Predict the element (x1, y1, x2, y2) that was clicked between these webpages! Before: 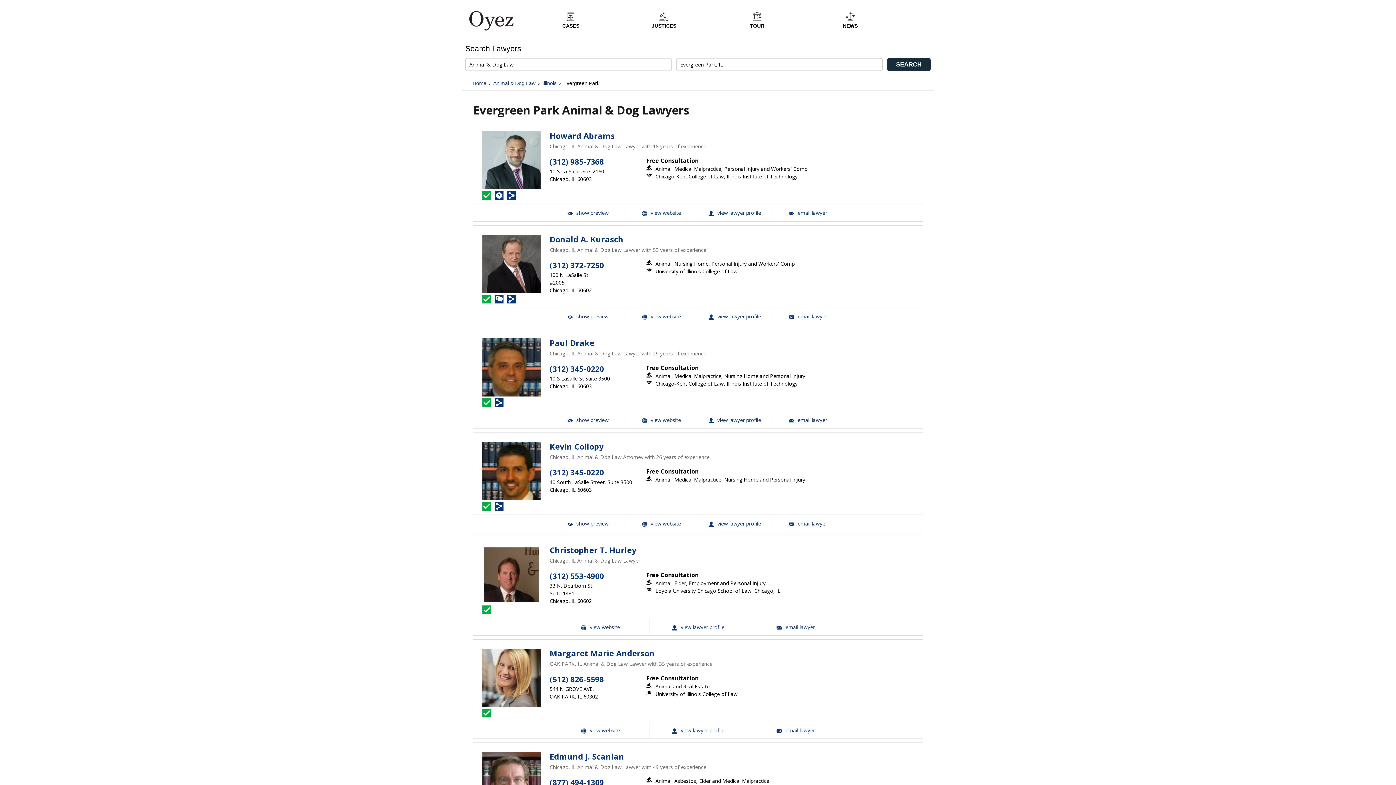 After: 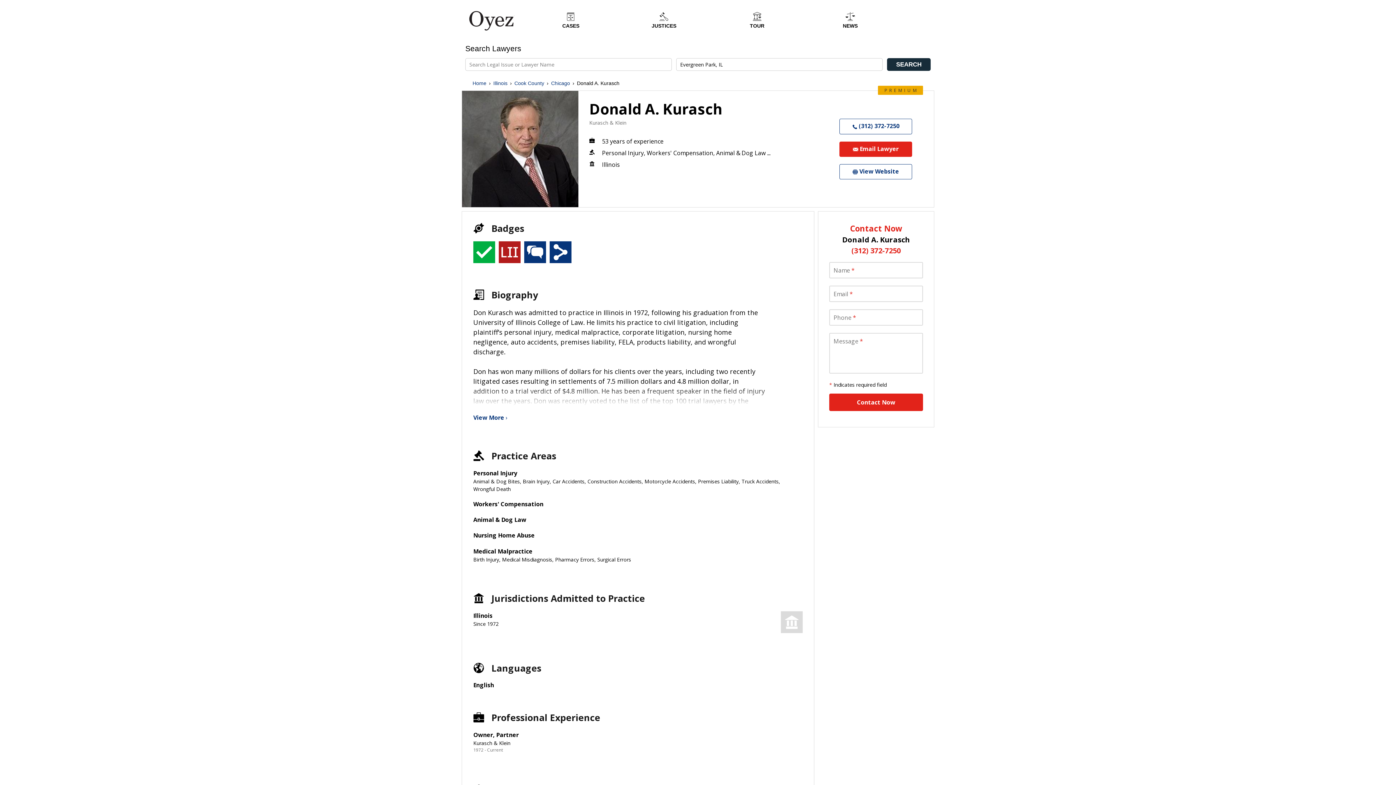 Action: bbox: (549, 235, 623, 244) label: Donald A. Kurasch